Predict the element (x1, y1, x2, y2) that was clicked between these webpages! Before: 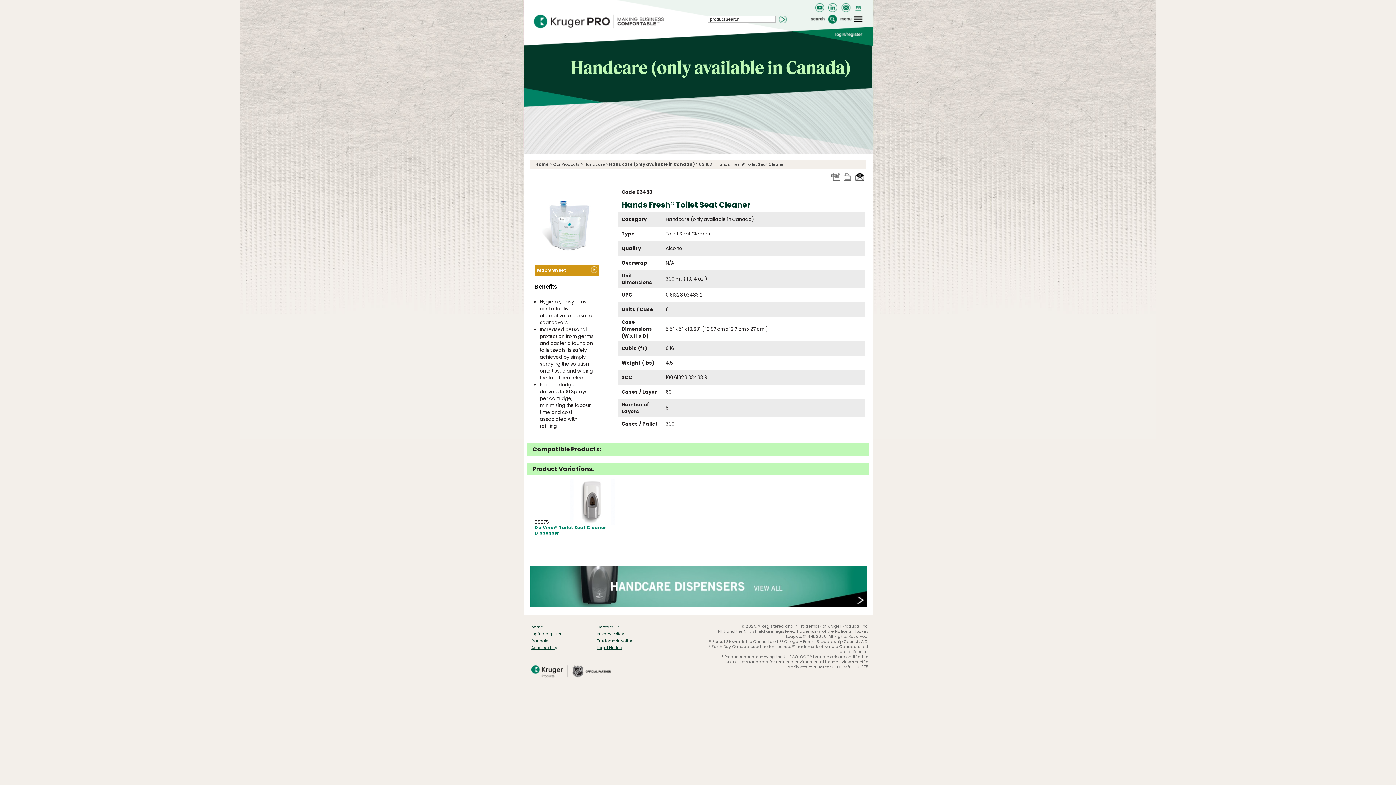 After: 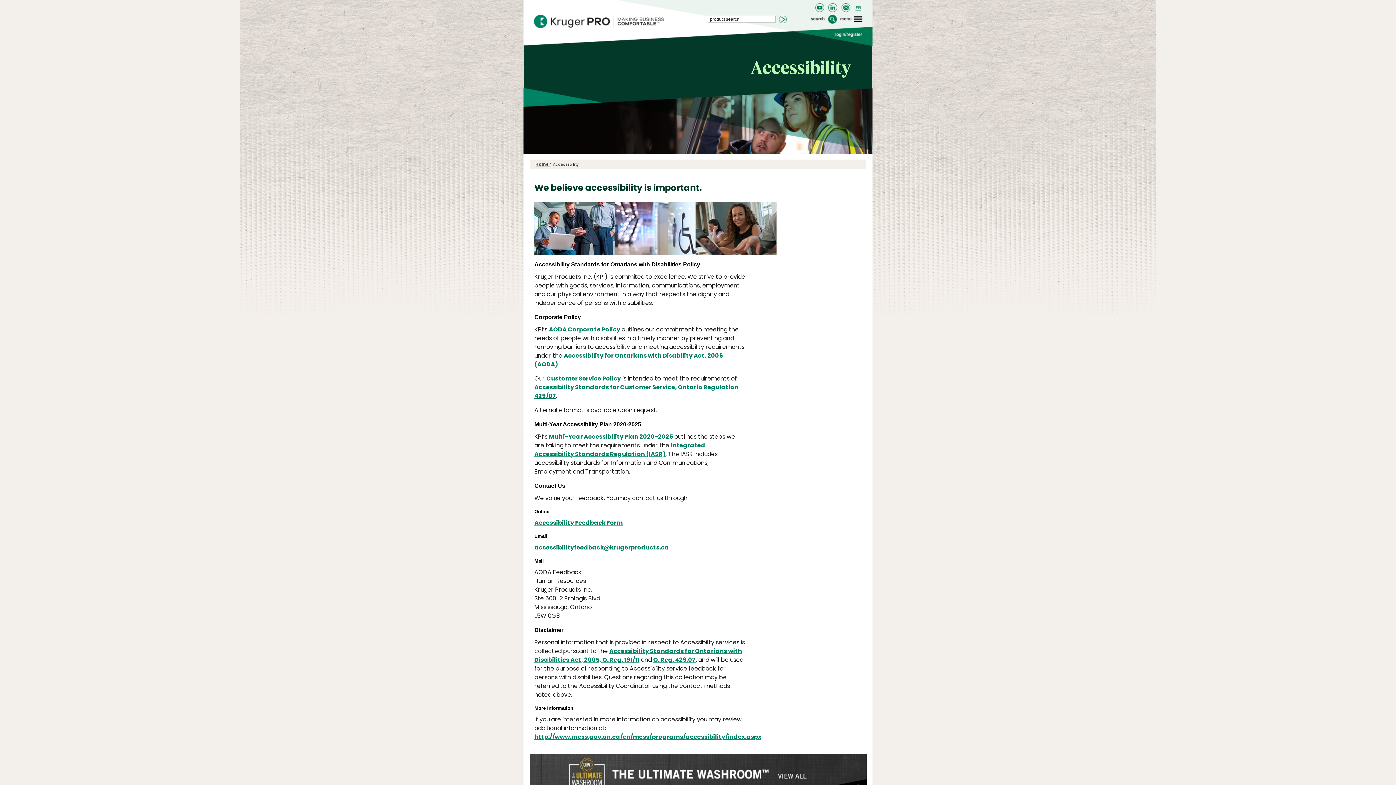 Action: label: Accessibility bbox: (531, 645, 557, 650)